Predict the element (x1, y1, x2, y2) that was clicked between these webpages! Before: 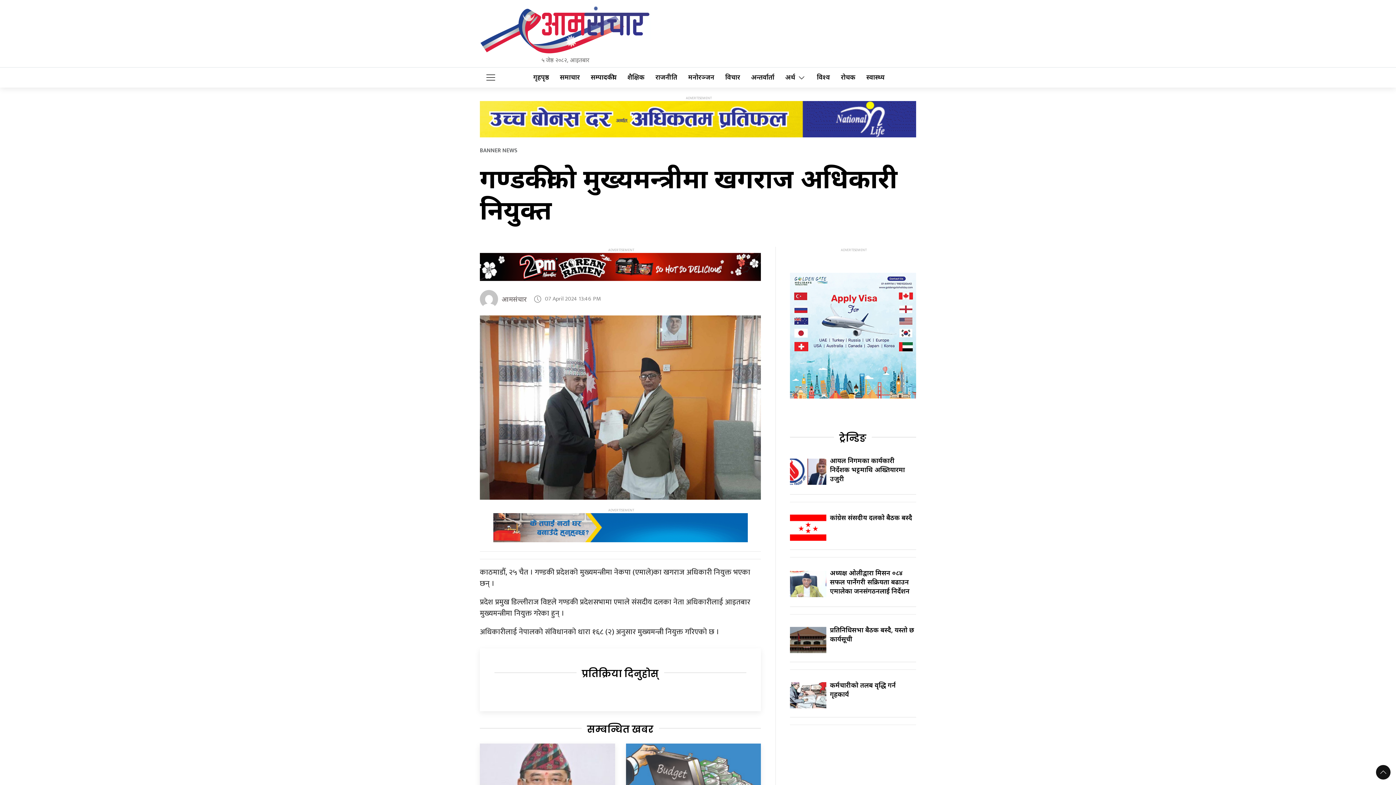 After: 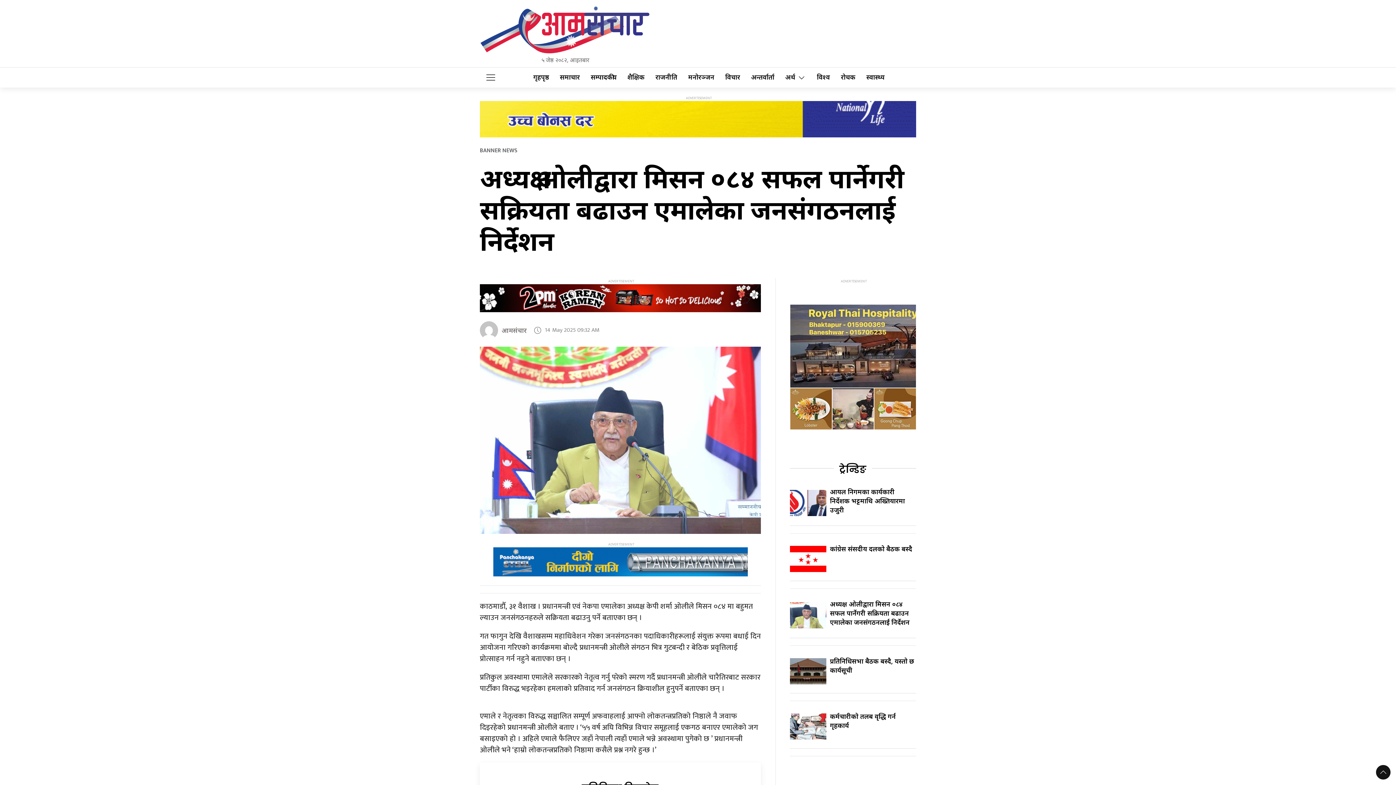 Action: bbox: (830, 568, 909, 595) label: अध्यक्ष ओलीद्वारा मिसन ०८४ सफल पार्नेगरी सक्रियता बढाउन एमालेका जनसंगठनलाई निर्देशन